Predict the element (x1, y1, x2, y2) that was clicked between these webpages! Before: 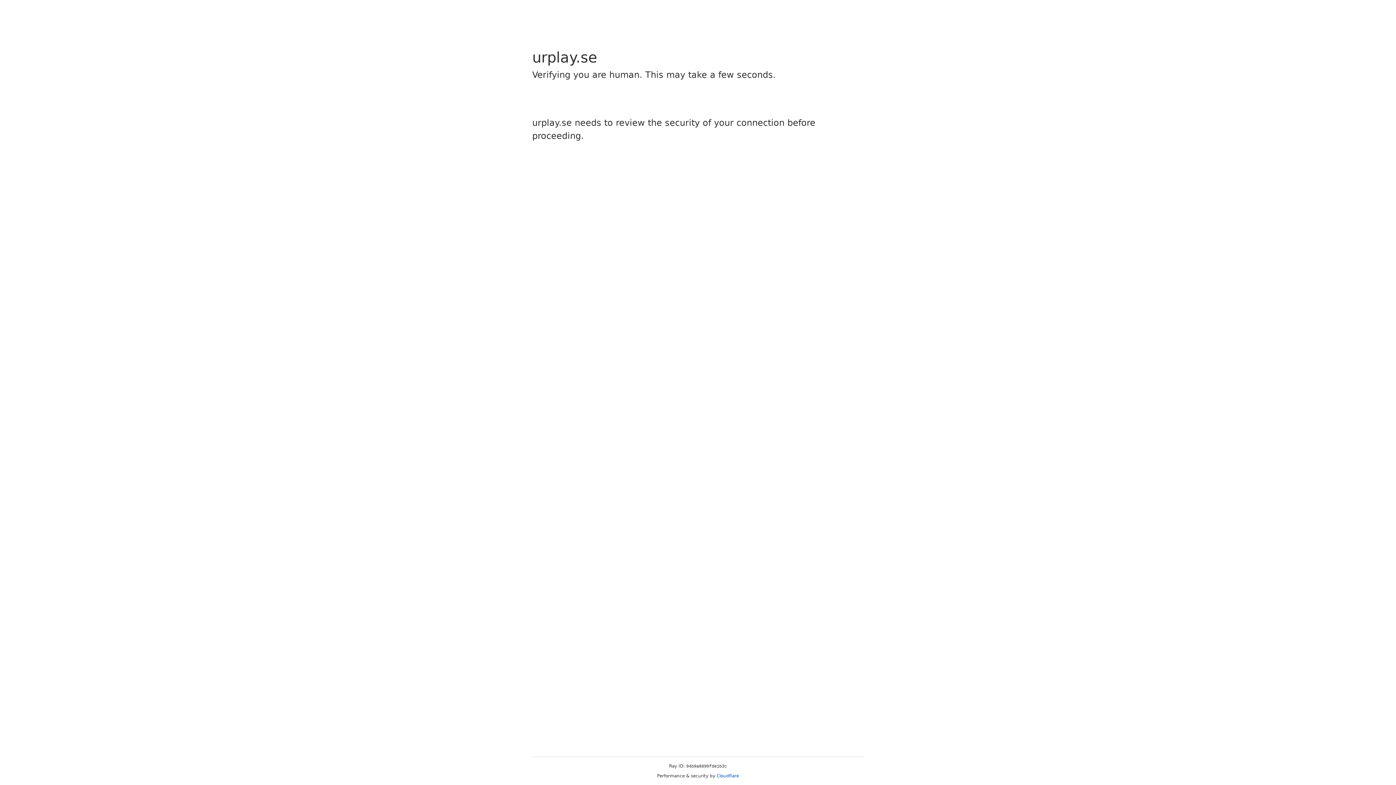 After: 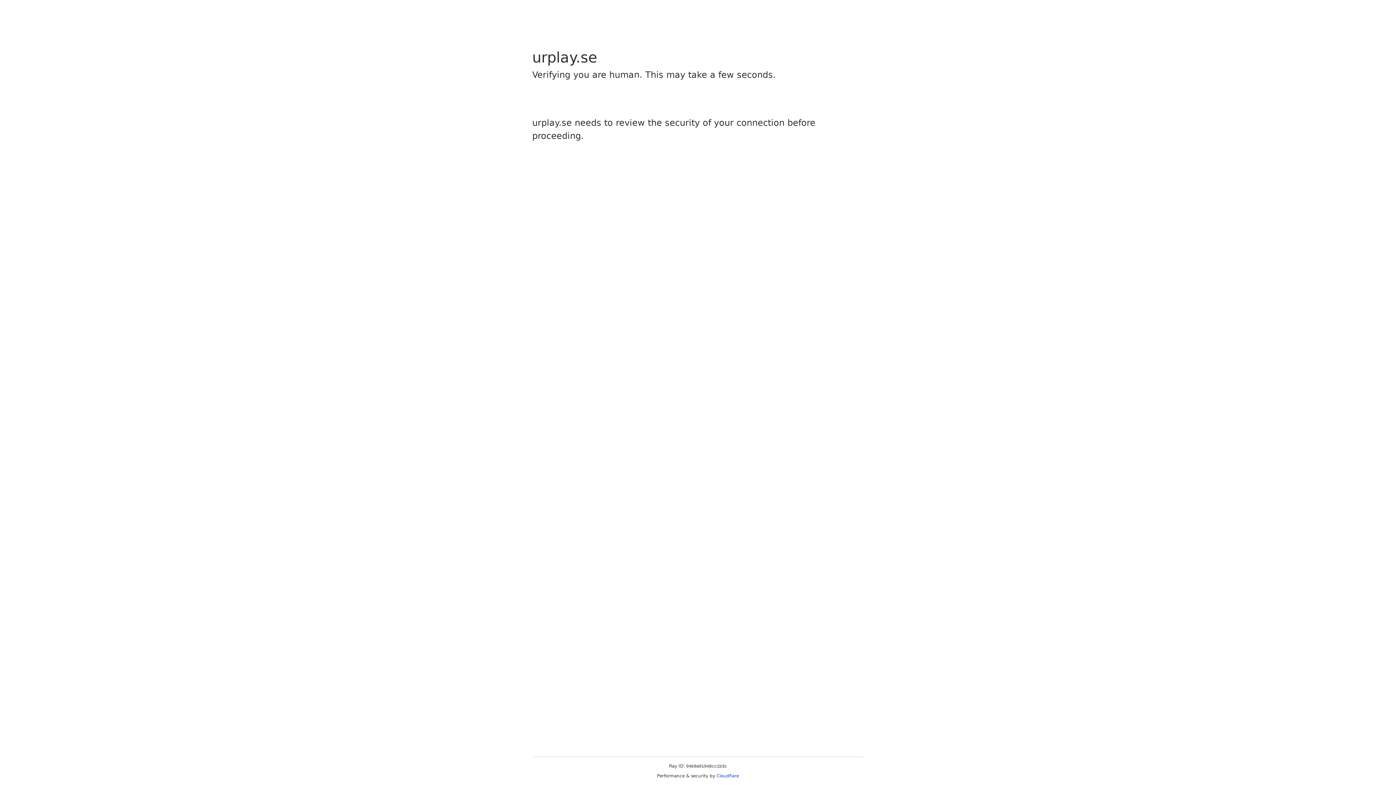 Action: bbox: (716, 773, 739, 778) label: Cloudflare